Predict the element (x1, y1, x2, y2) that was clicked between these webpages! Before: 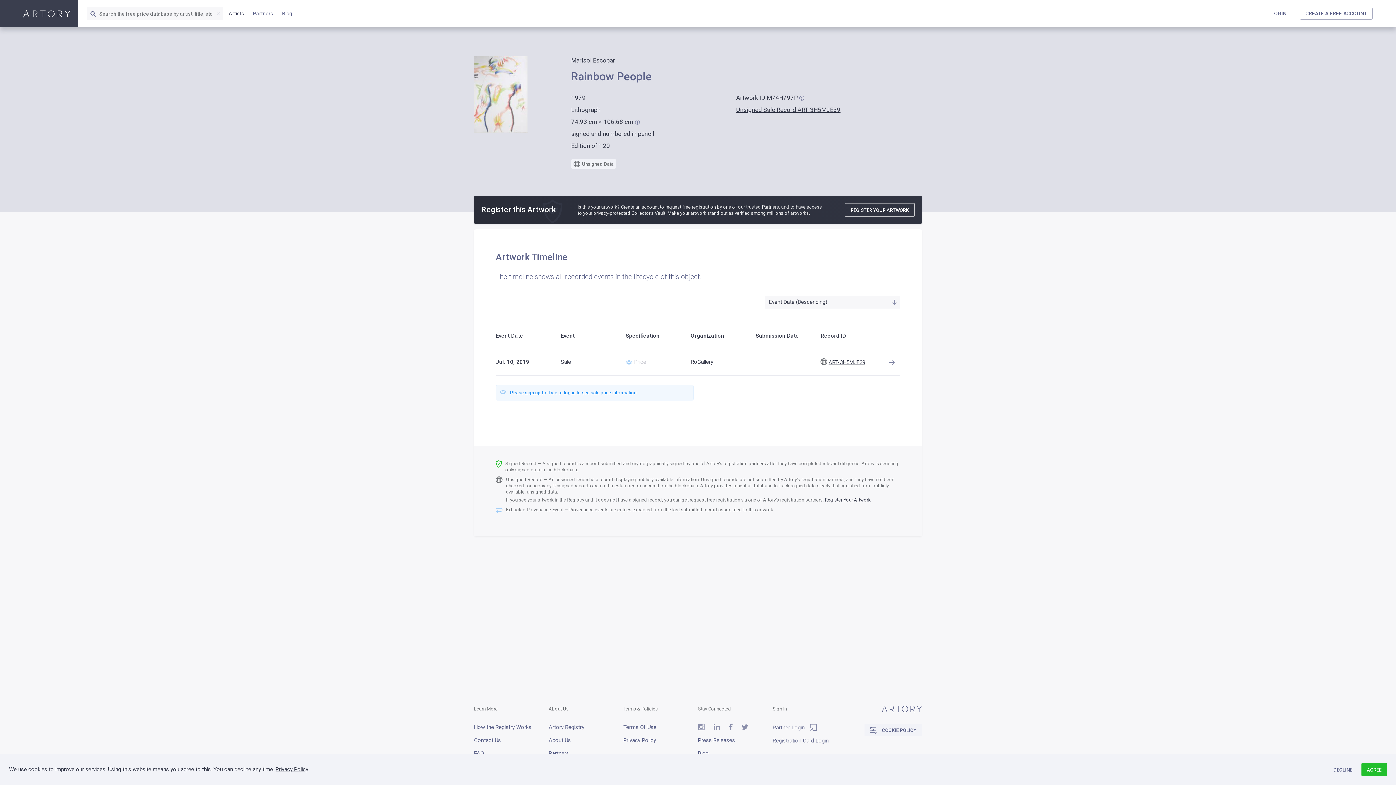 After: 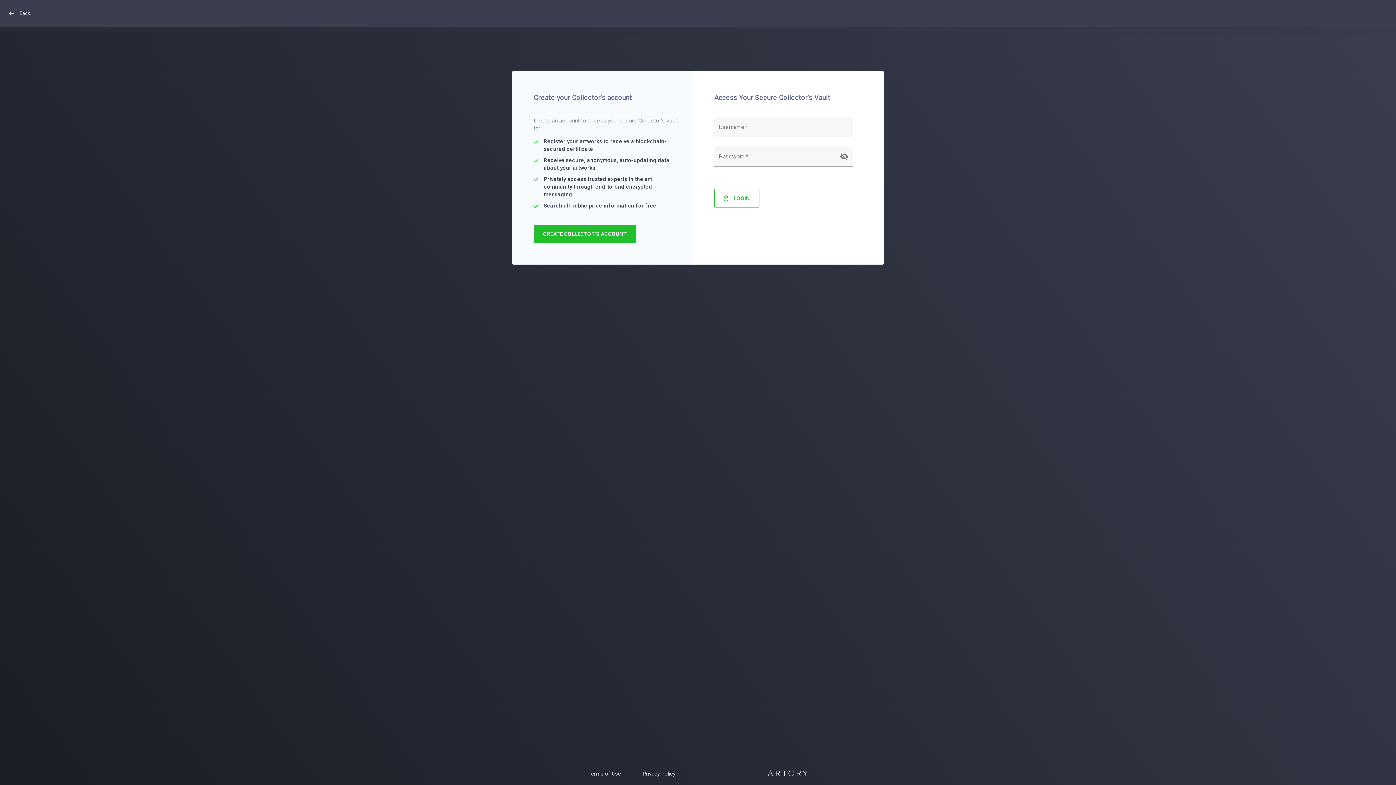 Action: bbox: (564, 390, 575, 395) label: log in